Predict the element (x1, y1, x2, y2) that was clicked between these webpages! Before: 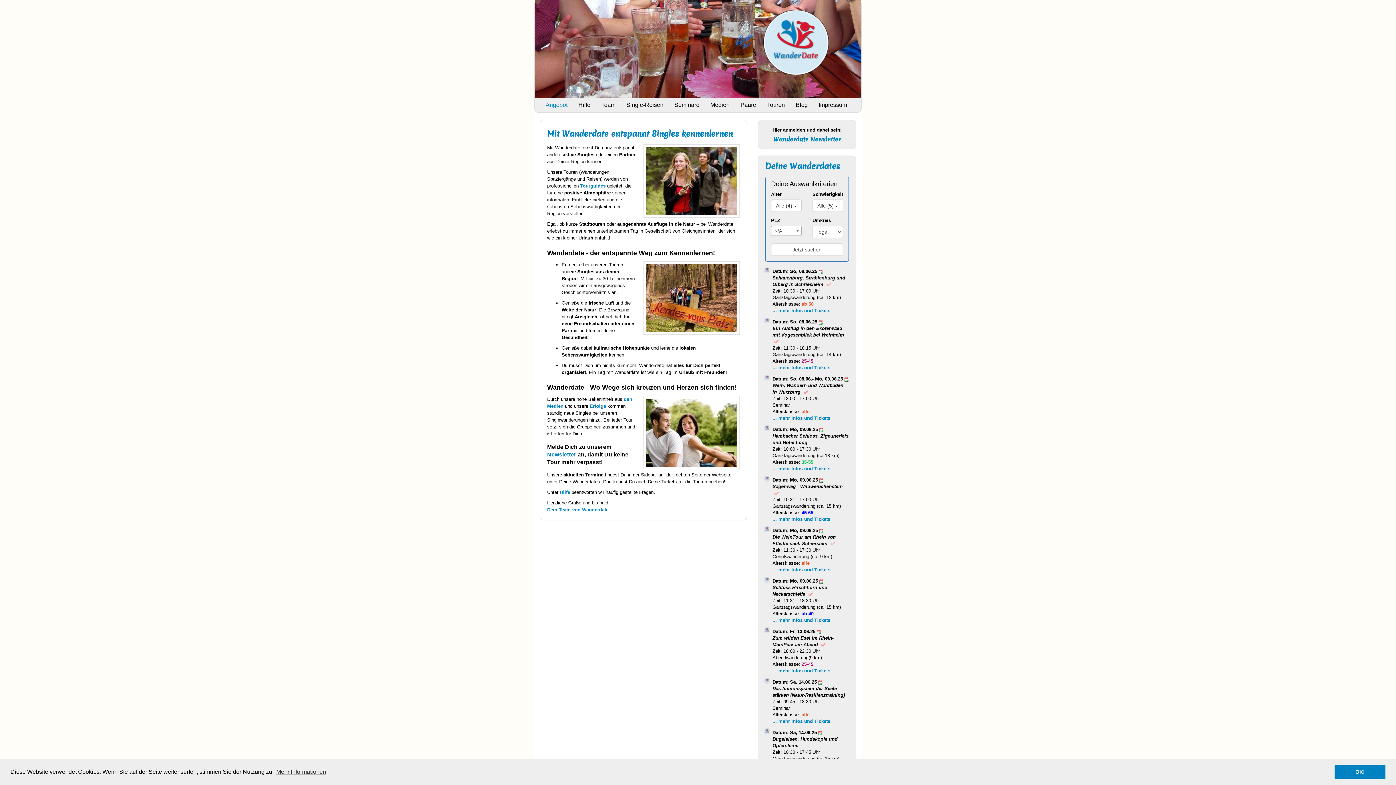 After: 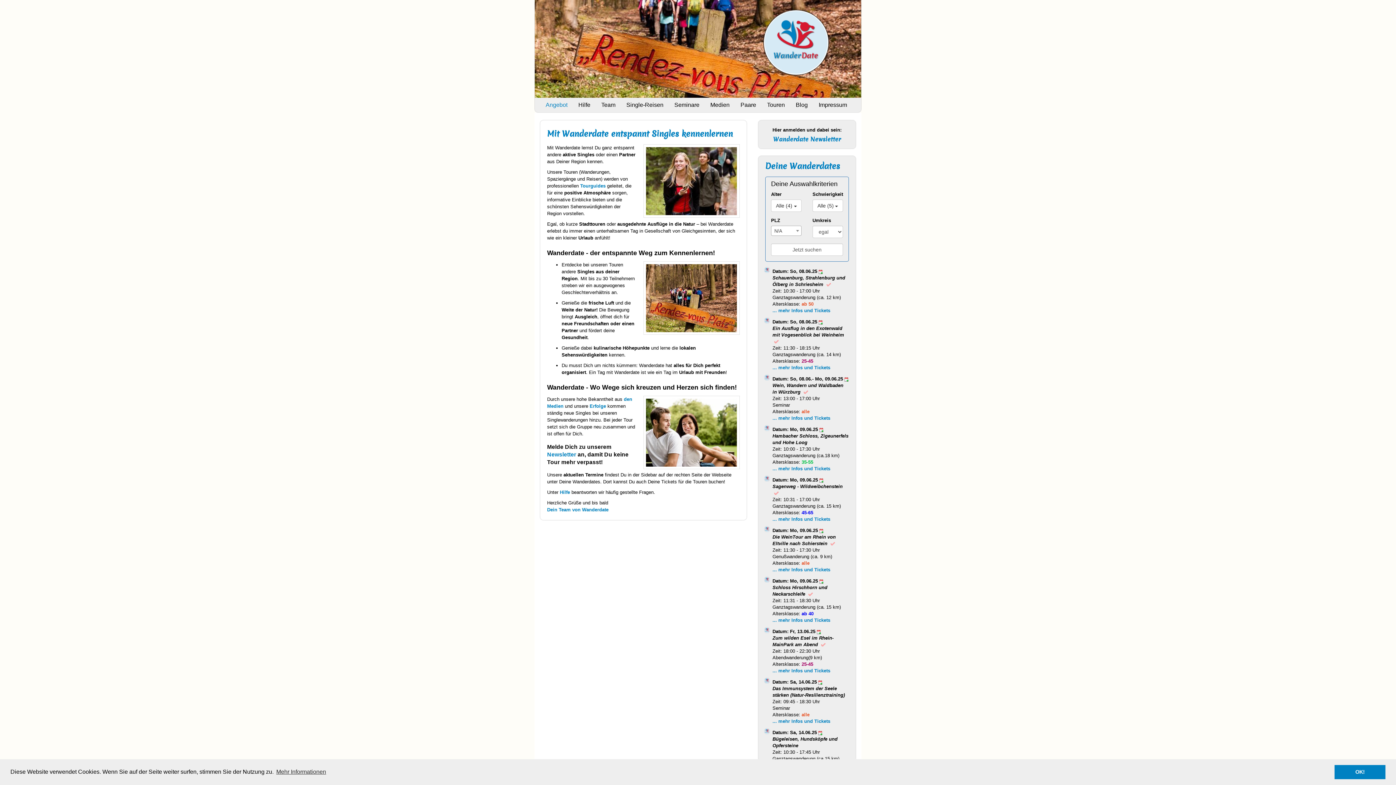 Action: bbox: (818, 730, 822, 735)